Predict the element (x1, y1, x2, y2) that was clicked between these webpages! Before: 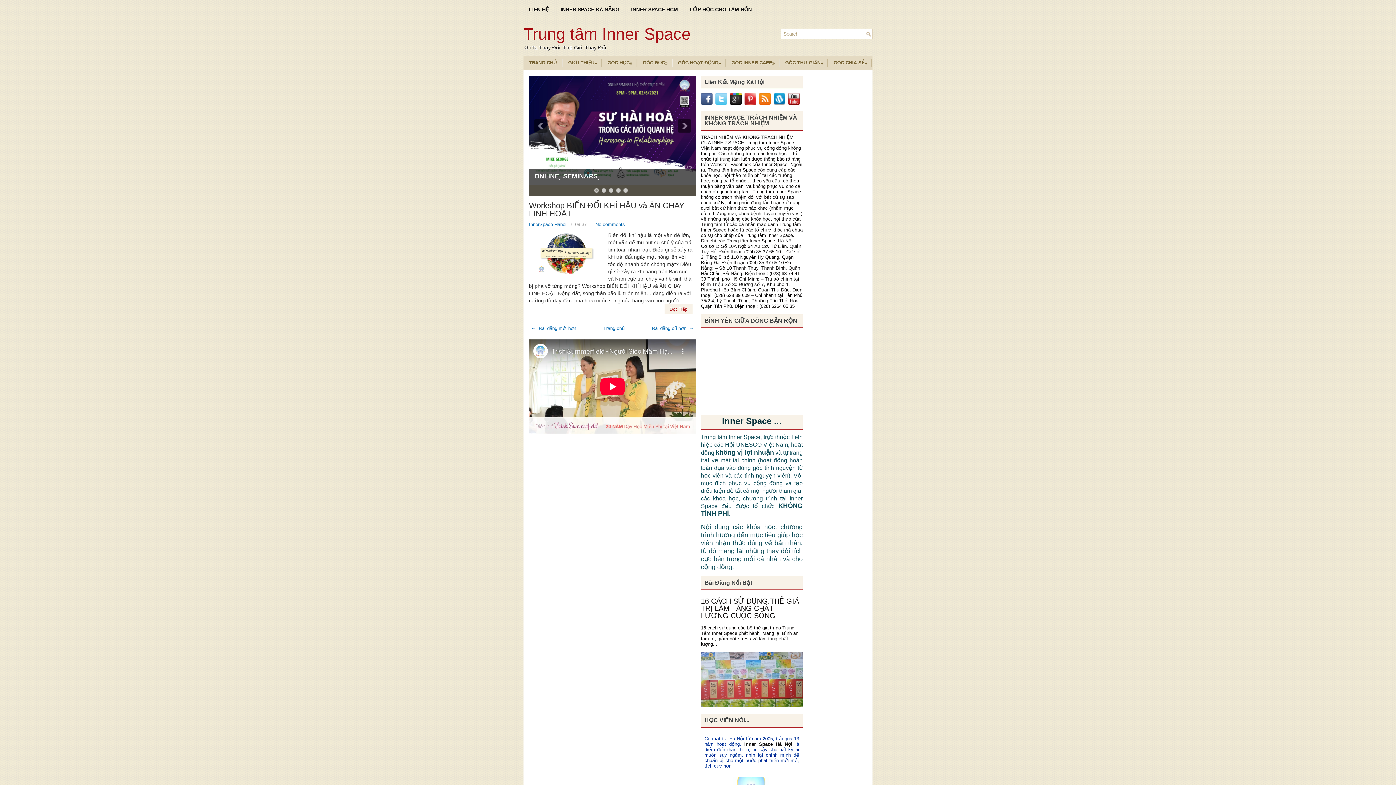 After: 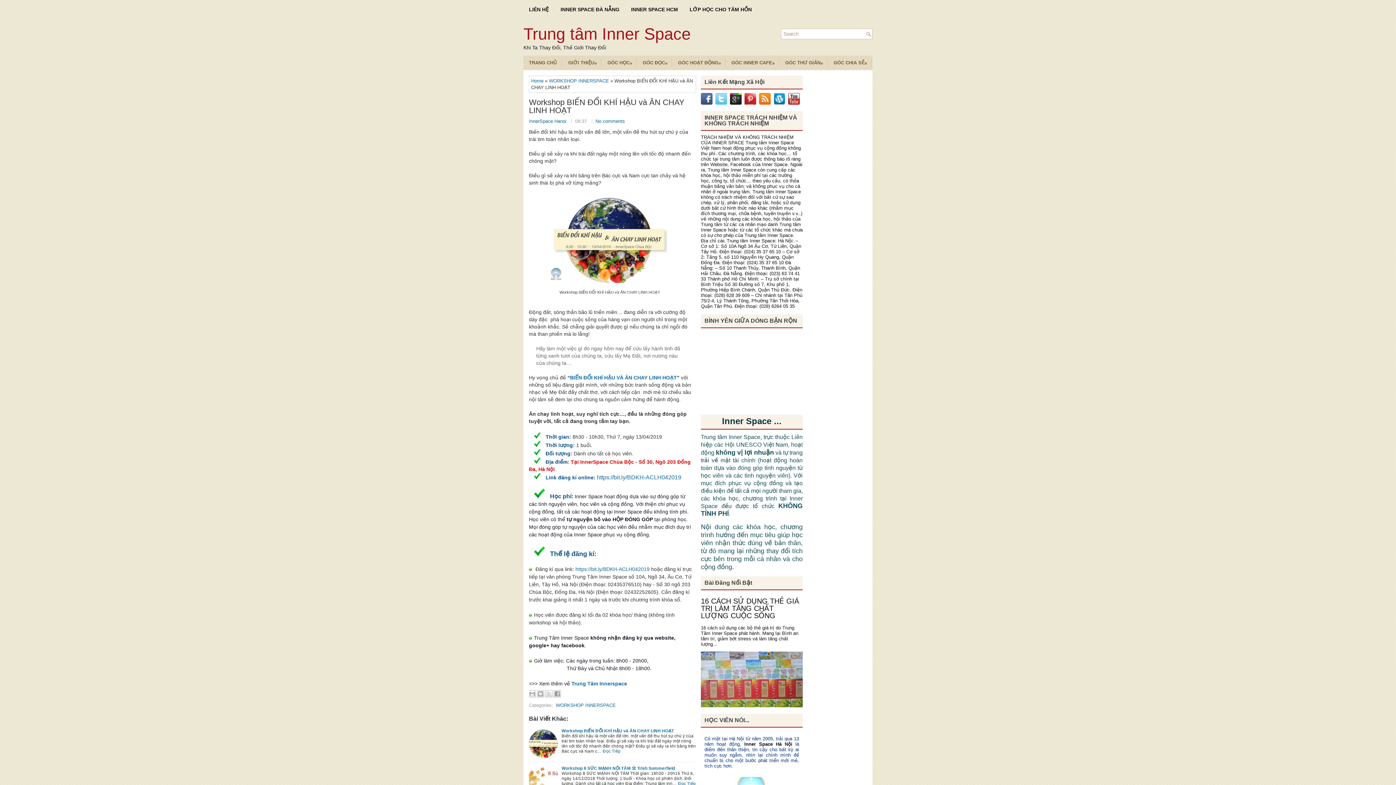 Action: label: Đọc Tiếp bbox: (664, 304, 692, 314)